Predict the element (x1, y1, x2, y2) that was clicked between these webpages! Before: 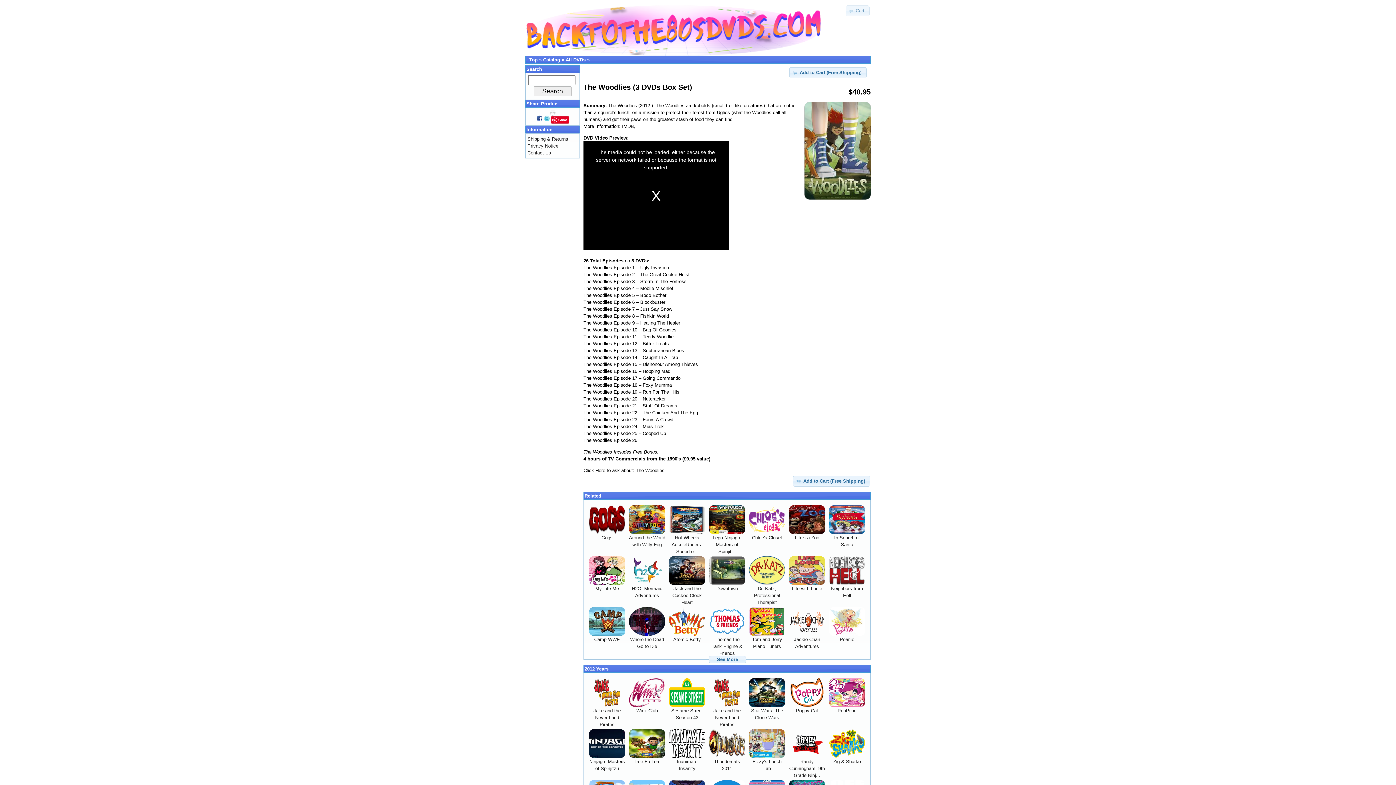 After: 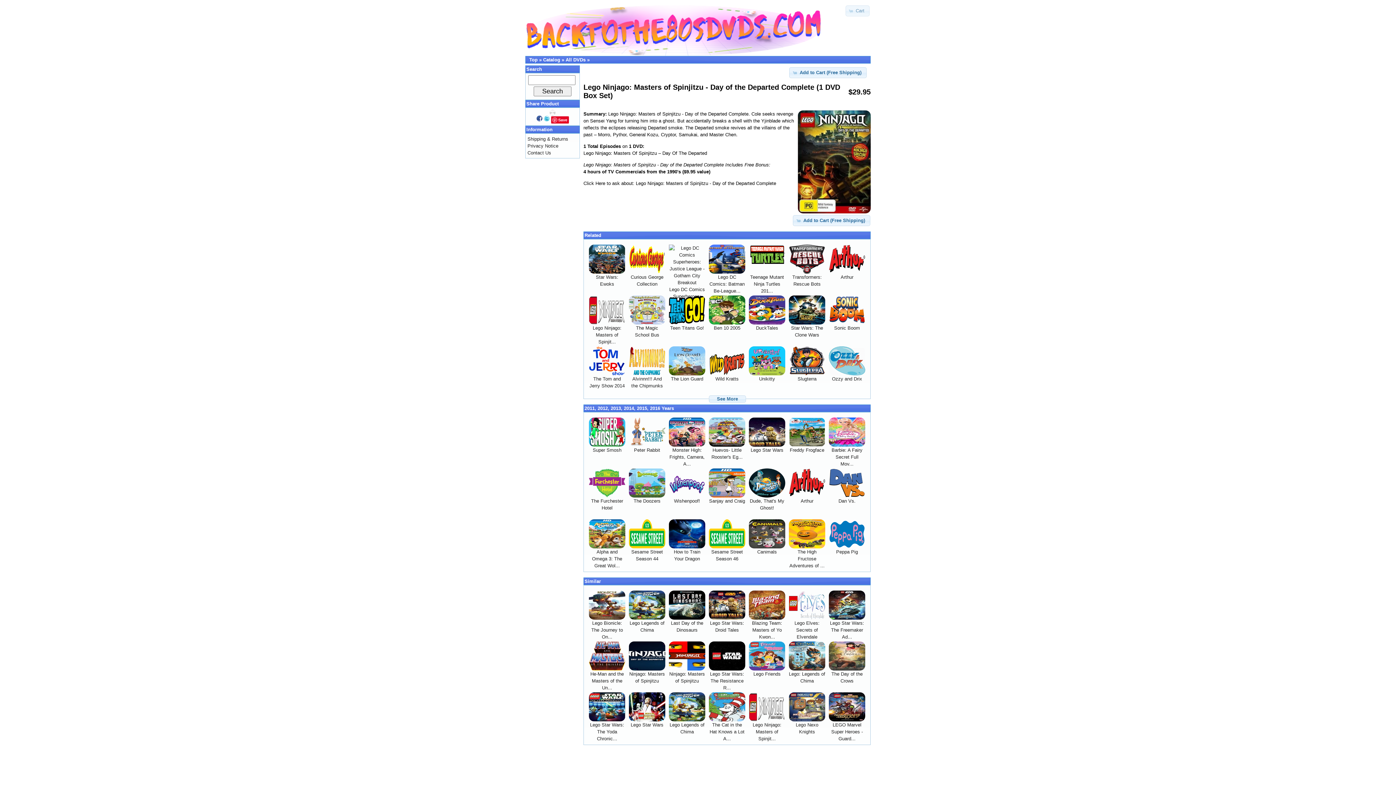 Action: bbox: (709, 530, 745, 535)